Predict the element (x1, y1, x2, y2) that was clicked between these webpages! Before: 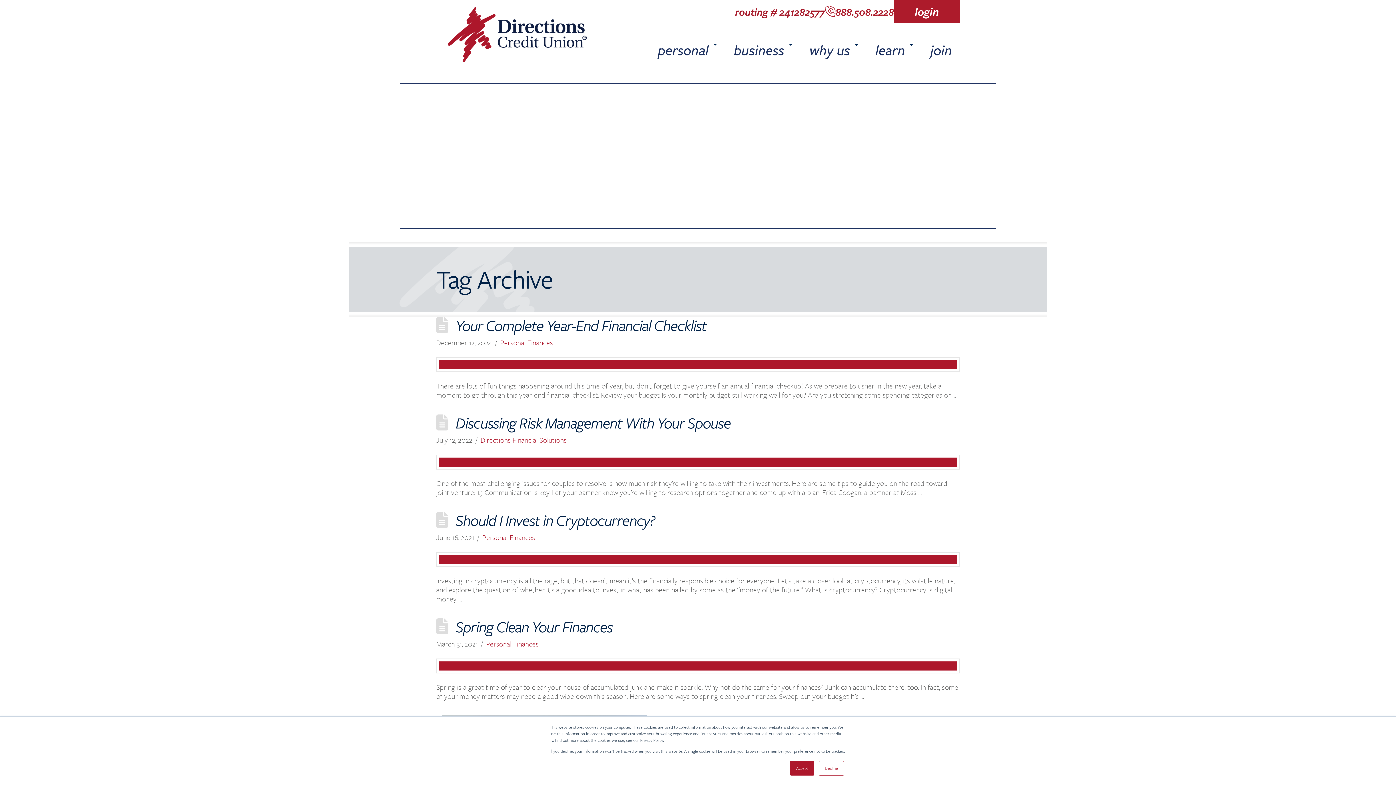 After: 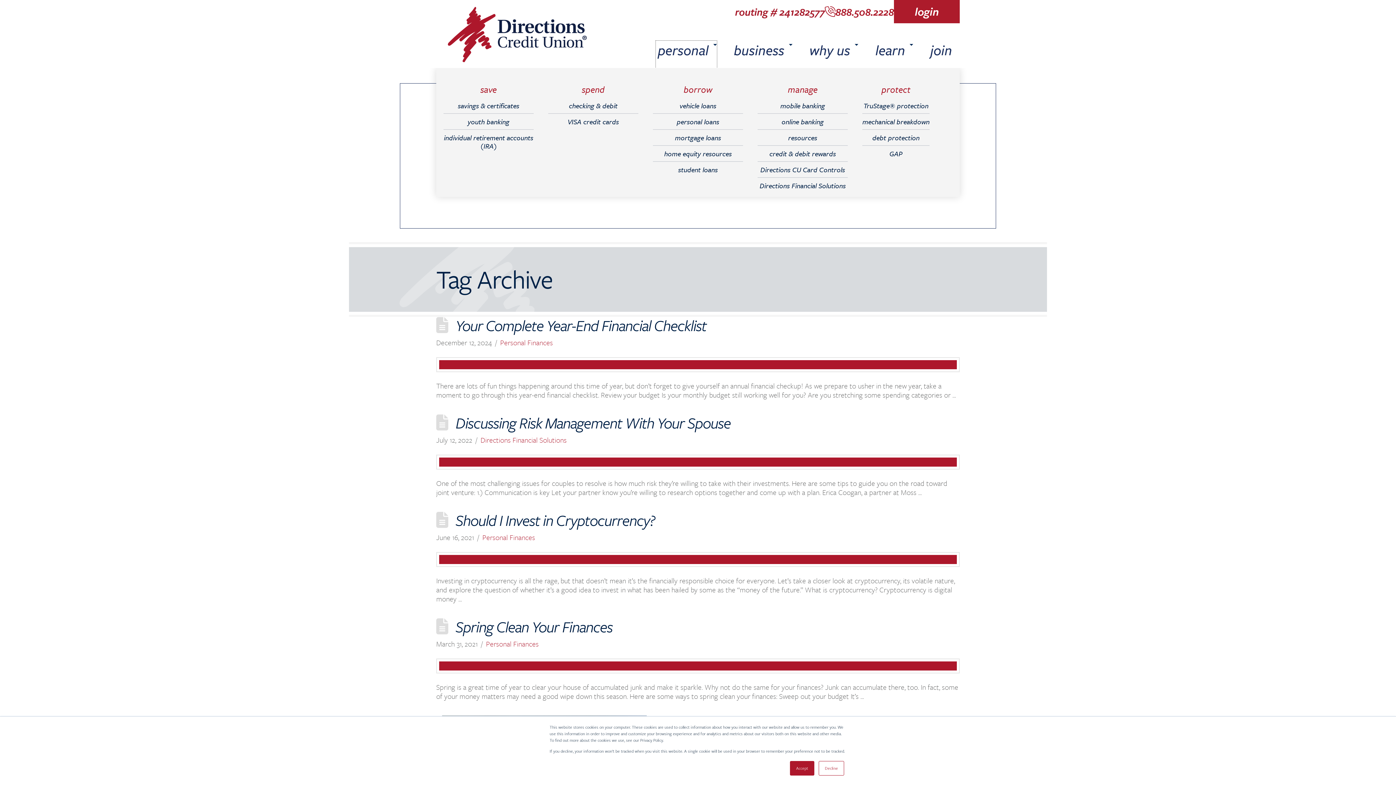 Action: bbox: (656, 40, 716, 68) label: personal